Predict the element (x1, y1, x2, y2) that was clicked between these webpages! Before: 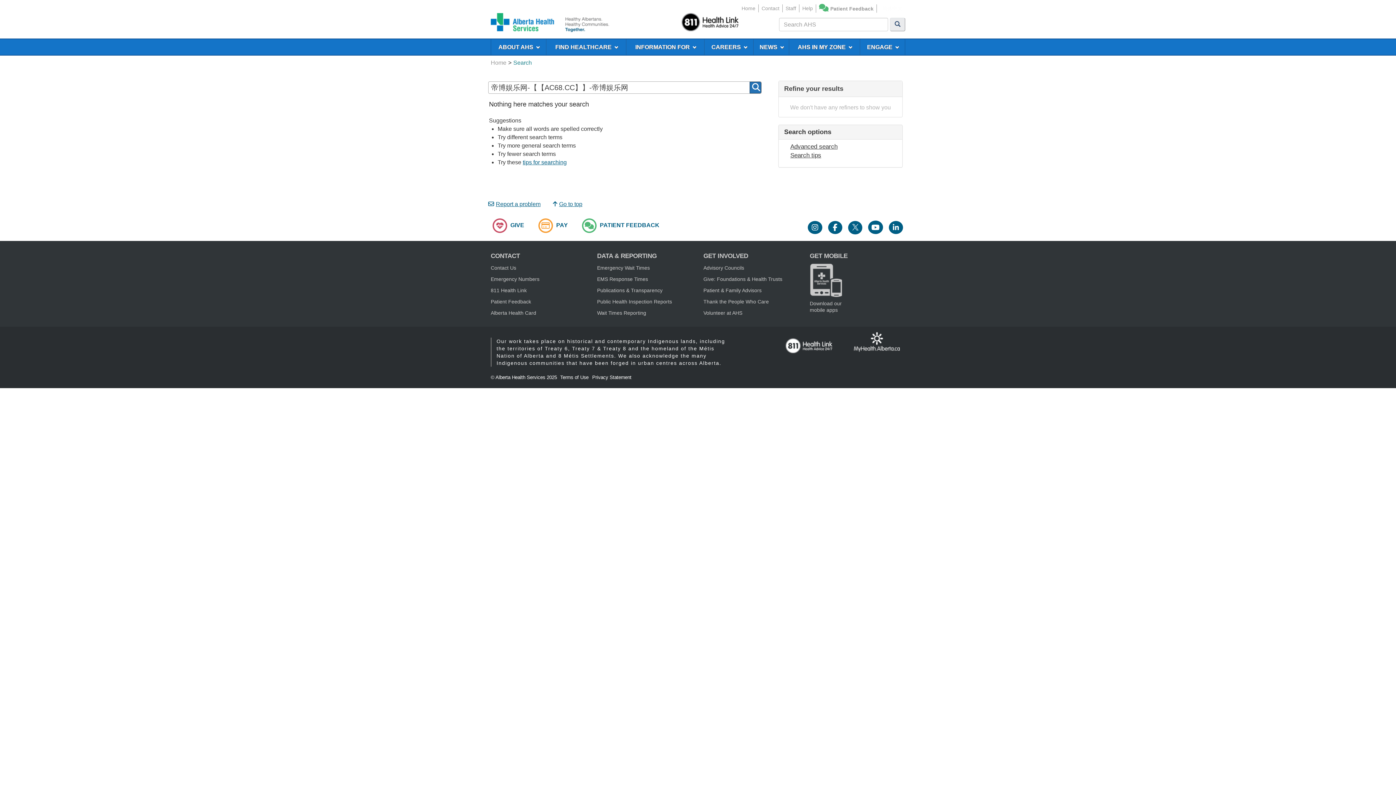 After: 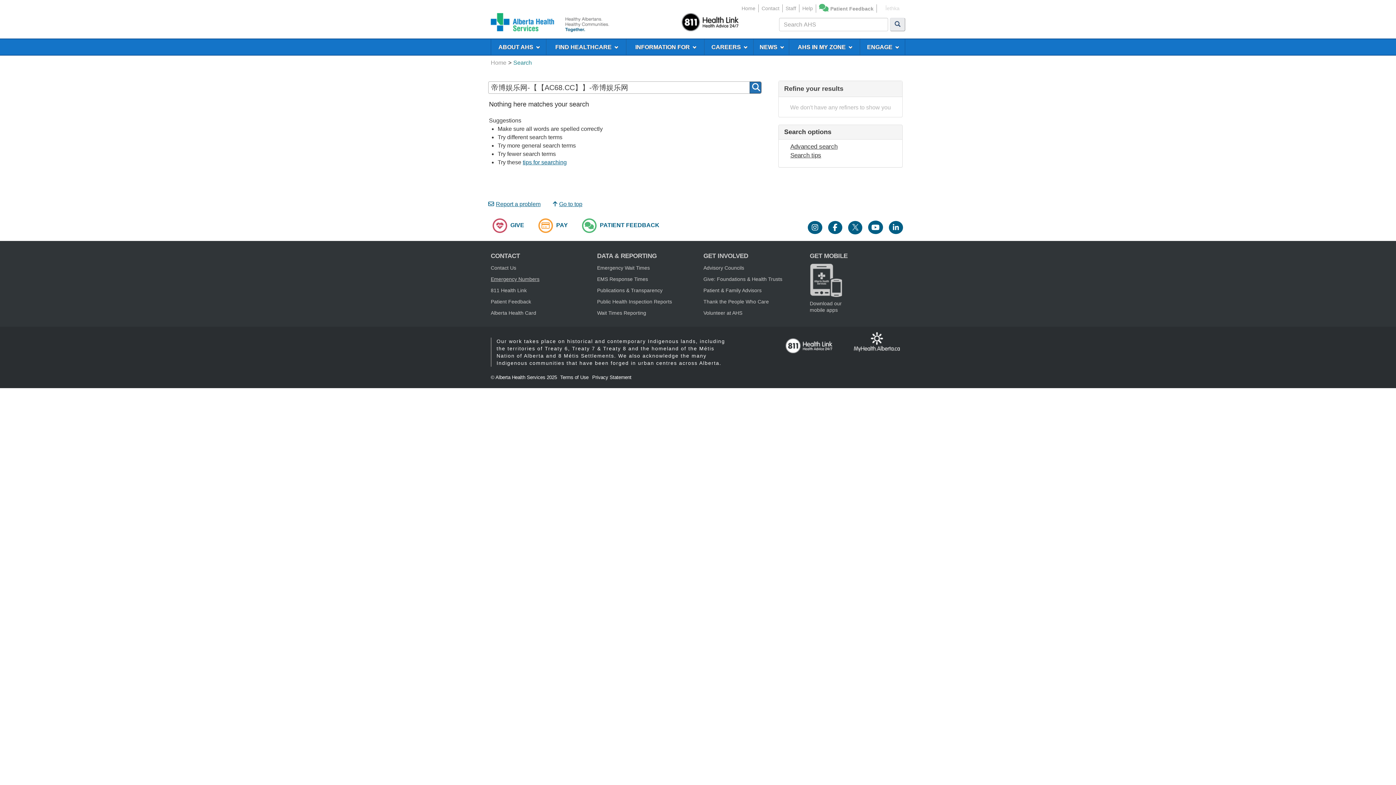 Action: bbox: (490, 276, 539, 282) label: Emergency Numbers